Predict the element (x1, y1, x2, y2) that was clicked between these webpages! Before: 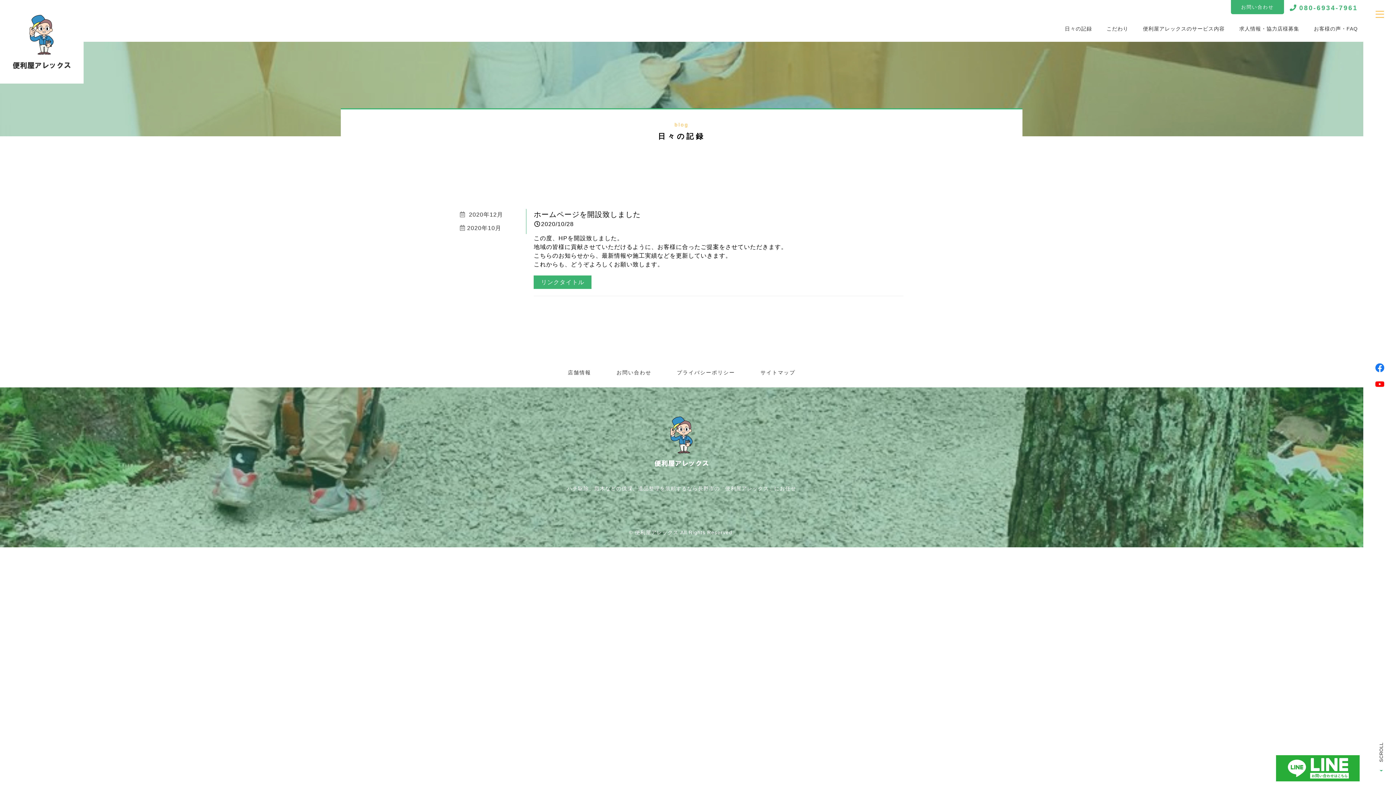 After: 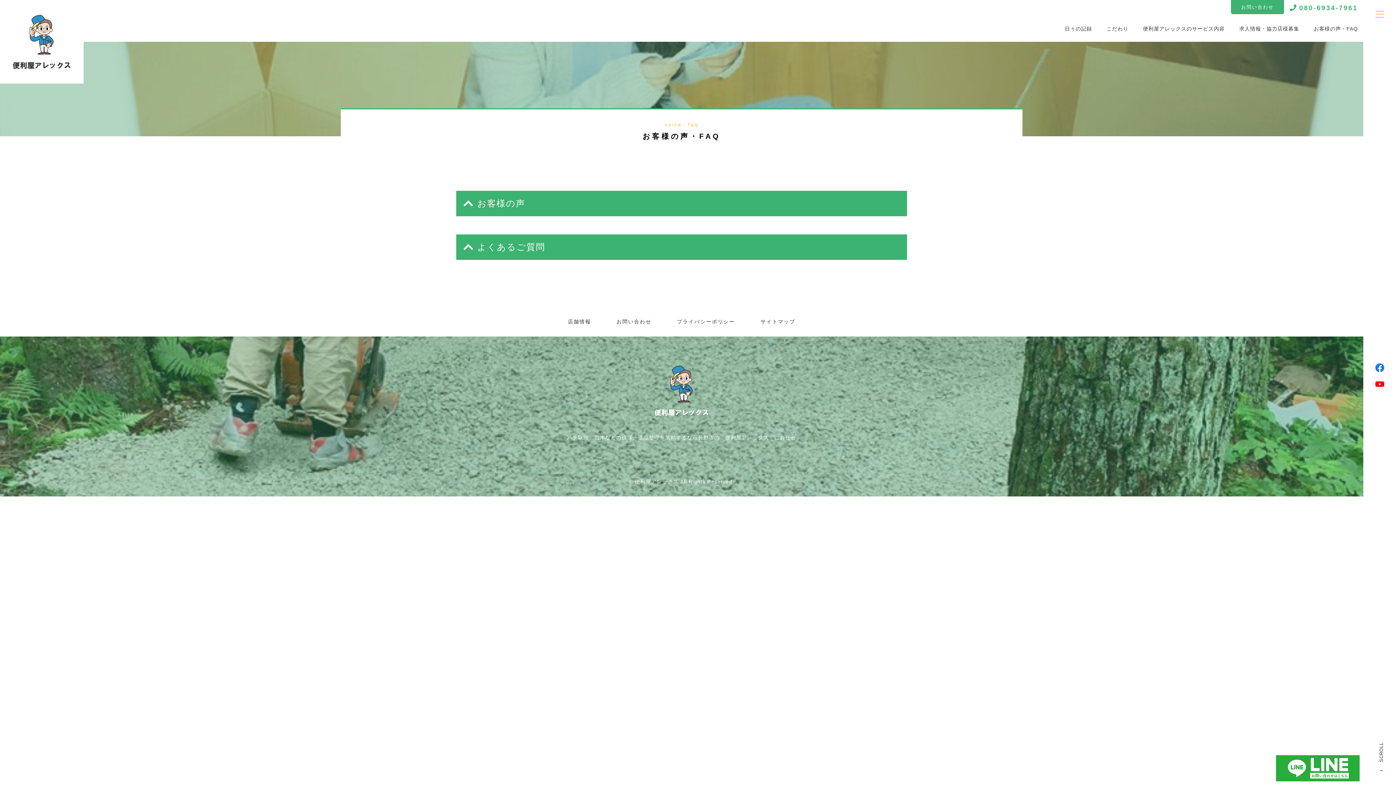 Action: label: お客様の声・FAQ bbox: (1314, 25, 1358, 31)